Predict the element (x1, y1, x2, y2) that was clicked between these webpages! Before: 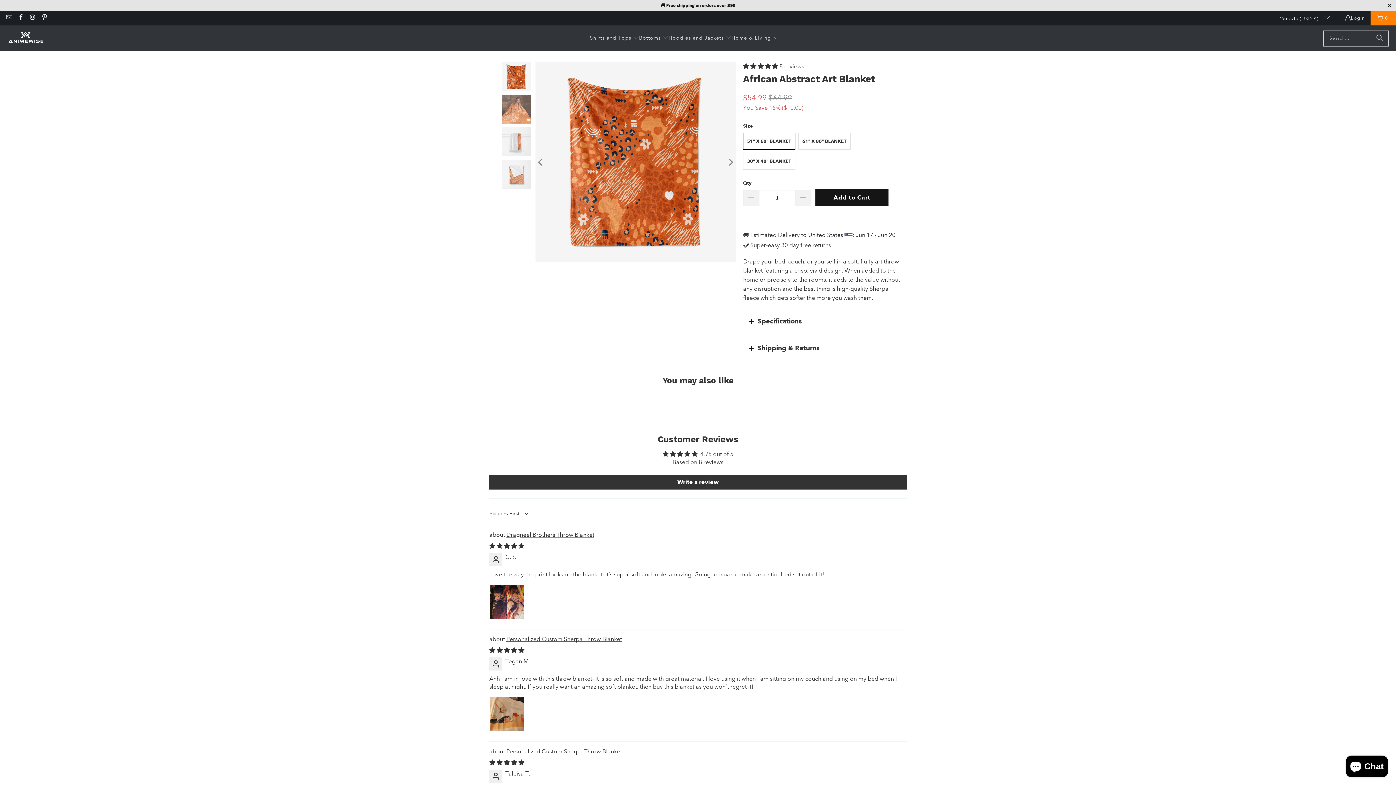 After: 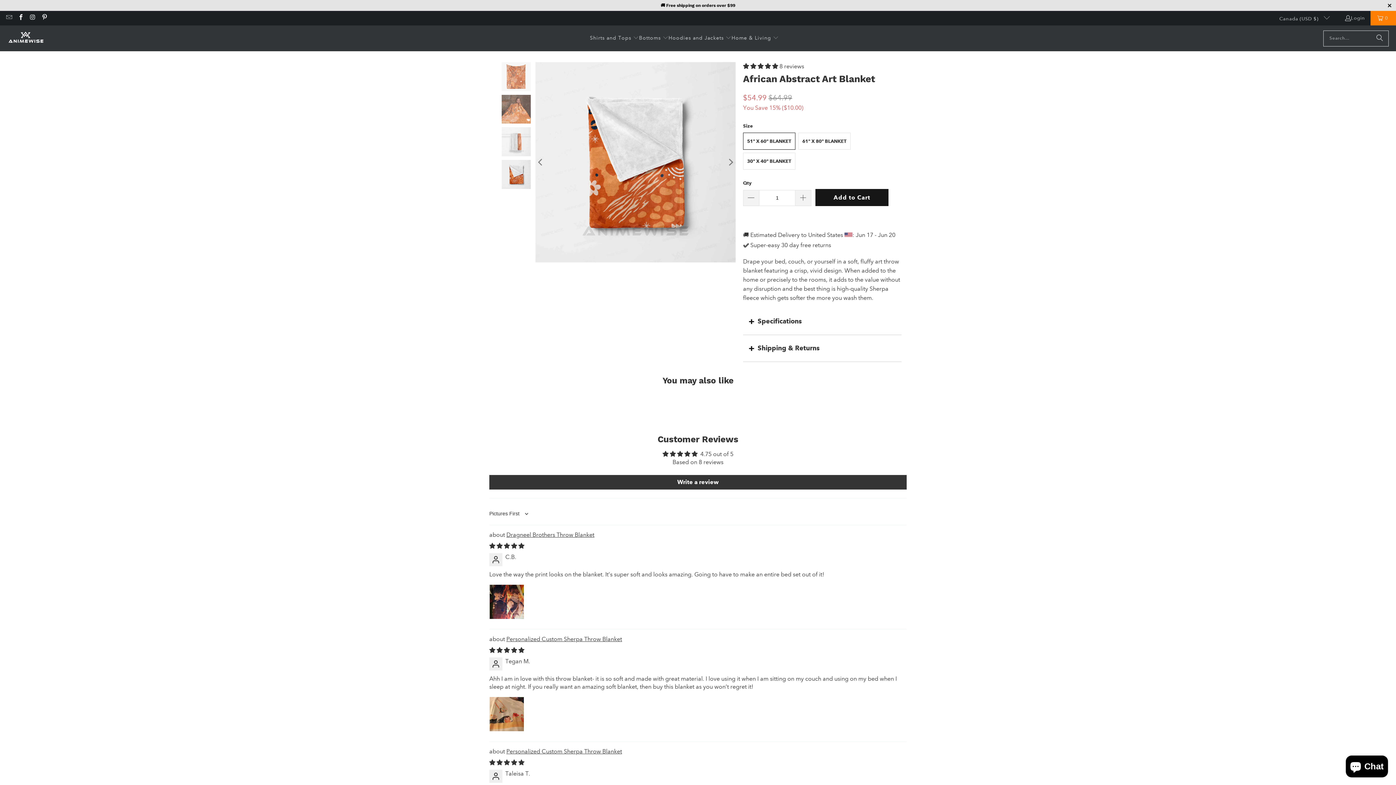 Action: label: Previous bbox: (535, 62, 546, 262)